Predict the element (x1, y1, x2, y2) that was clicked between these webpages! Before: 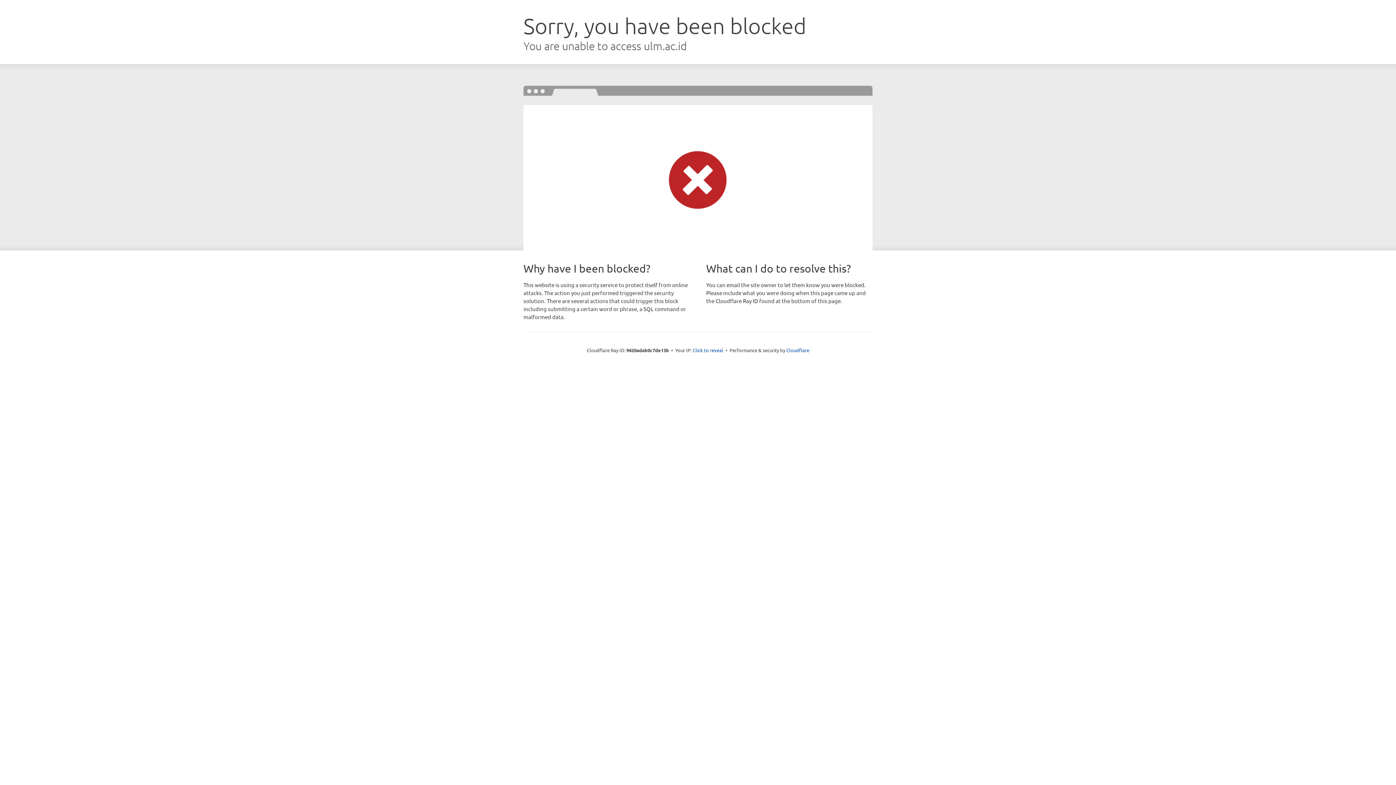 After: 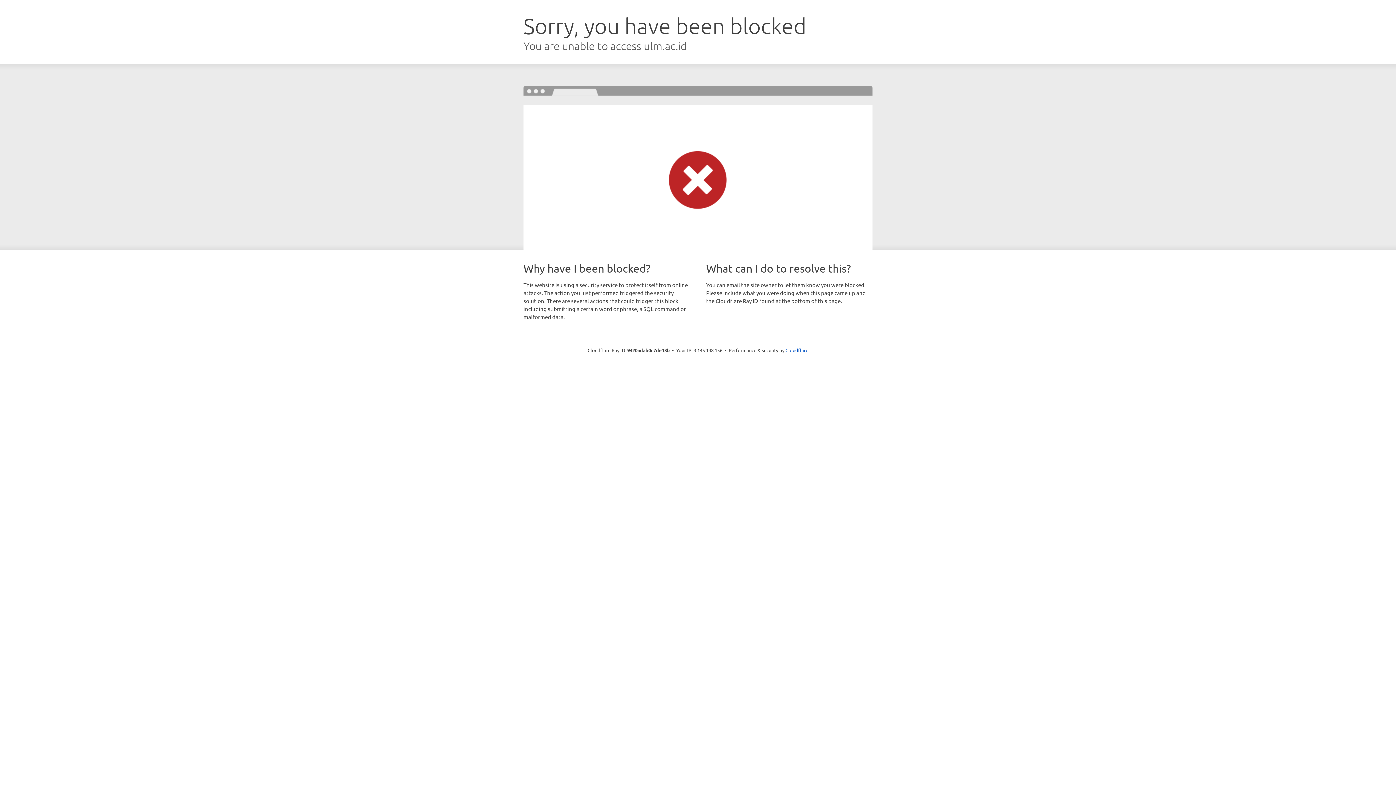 Action: label: Click to reveal bbox: (692, 346, 723, 353)